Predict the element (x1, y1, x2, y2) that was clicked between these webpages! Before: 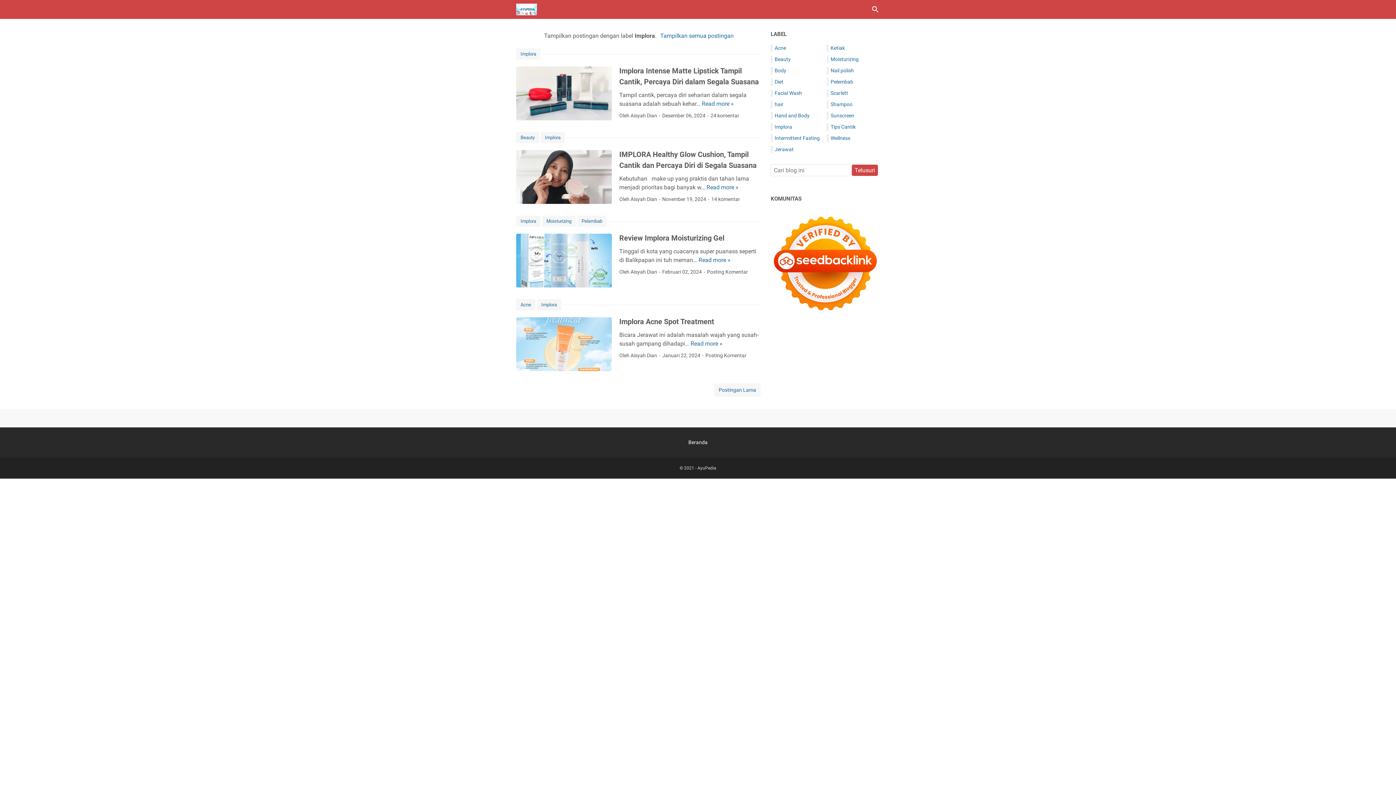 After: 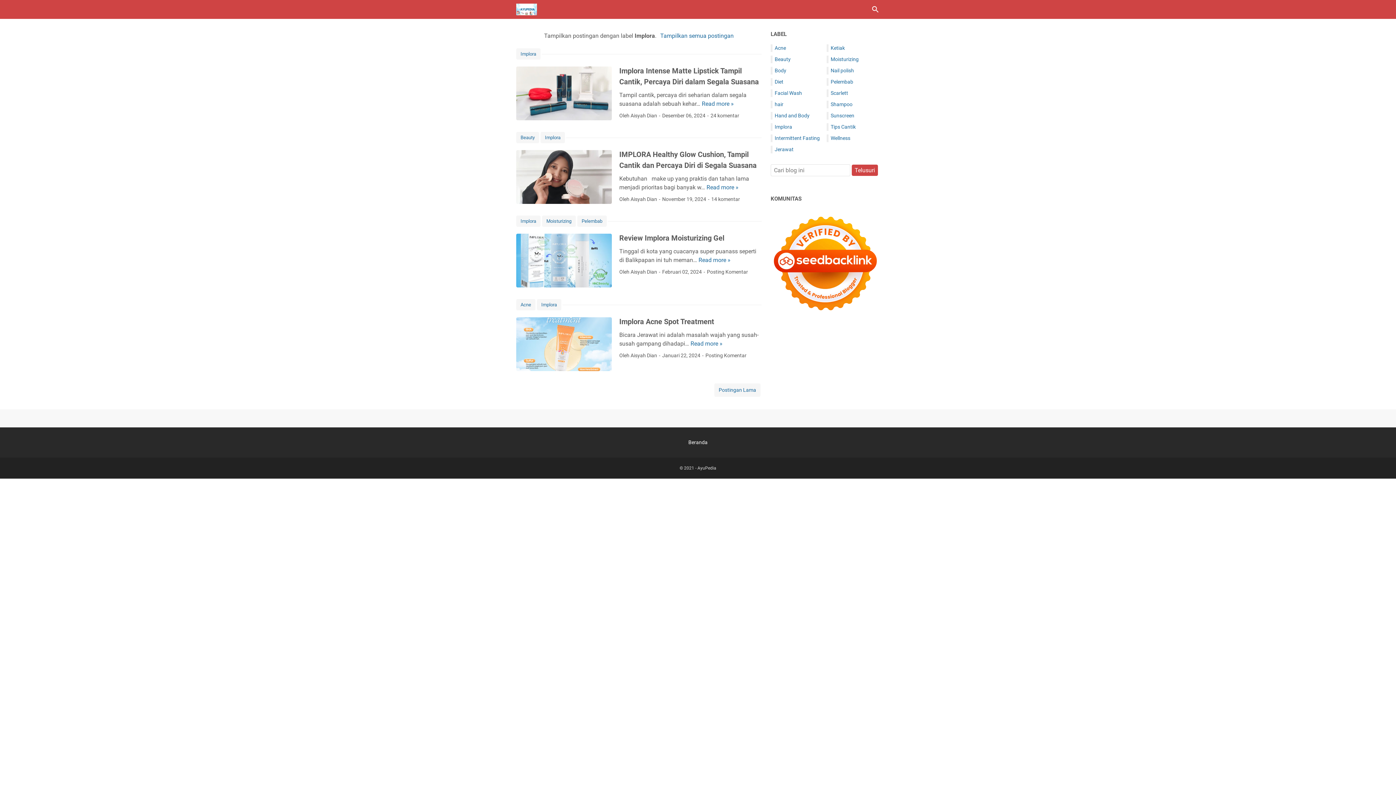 Action: bbox: (516, 48, 540, 59) label: Implora